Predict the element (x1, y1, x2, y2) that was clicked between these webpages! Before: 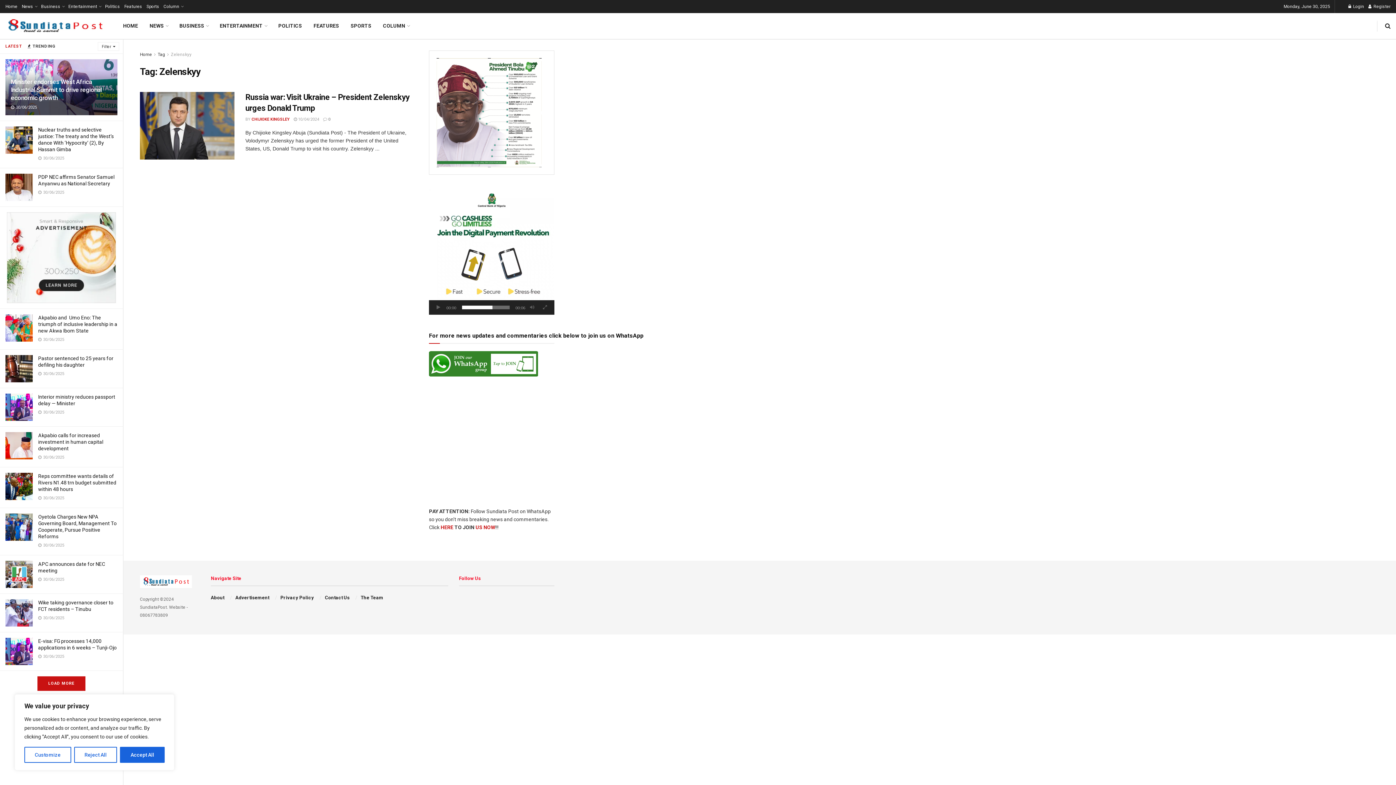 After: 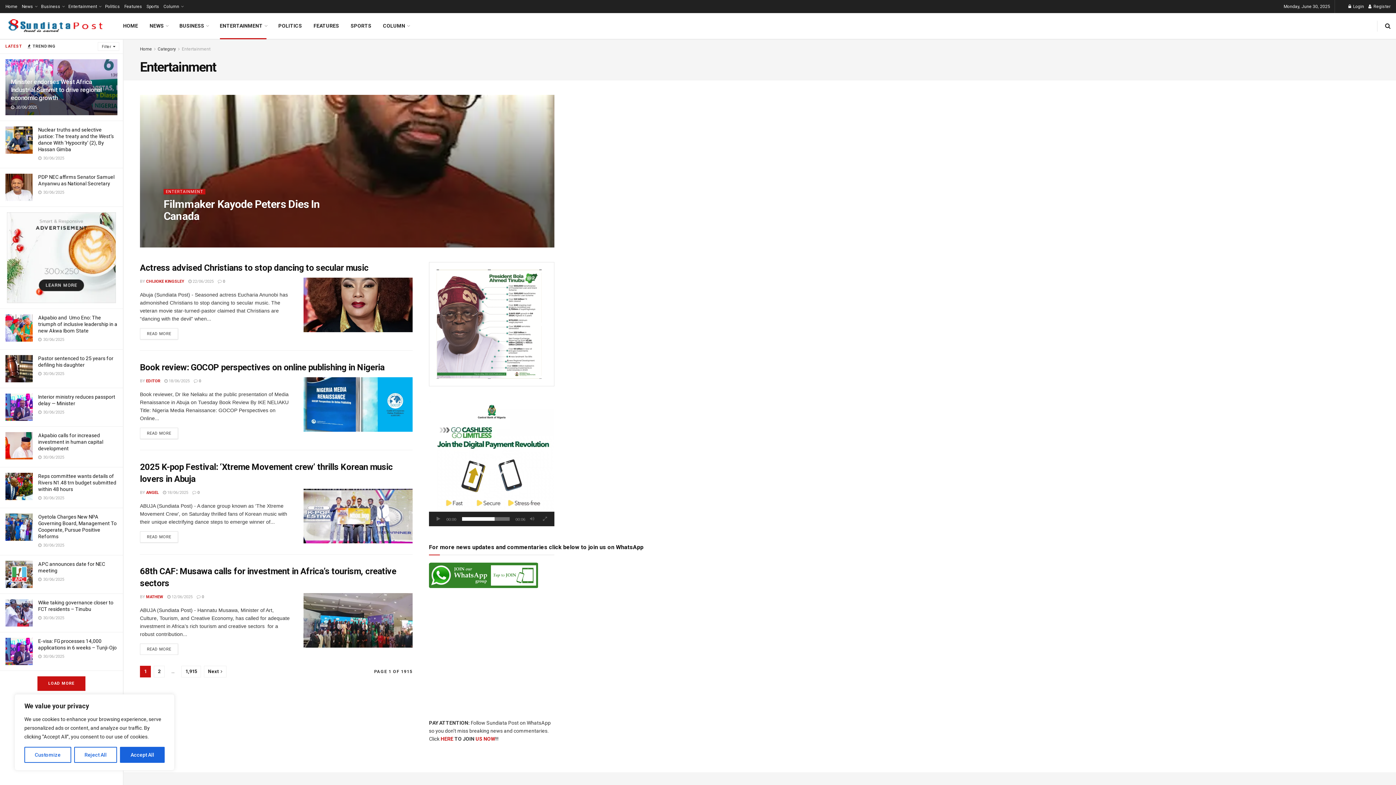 Action: label: ENTERTAINMENT bbox: (214, 13, 272, 38)